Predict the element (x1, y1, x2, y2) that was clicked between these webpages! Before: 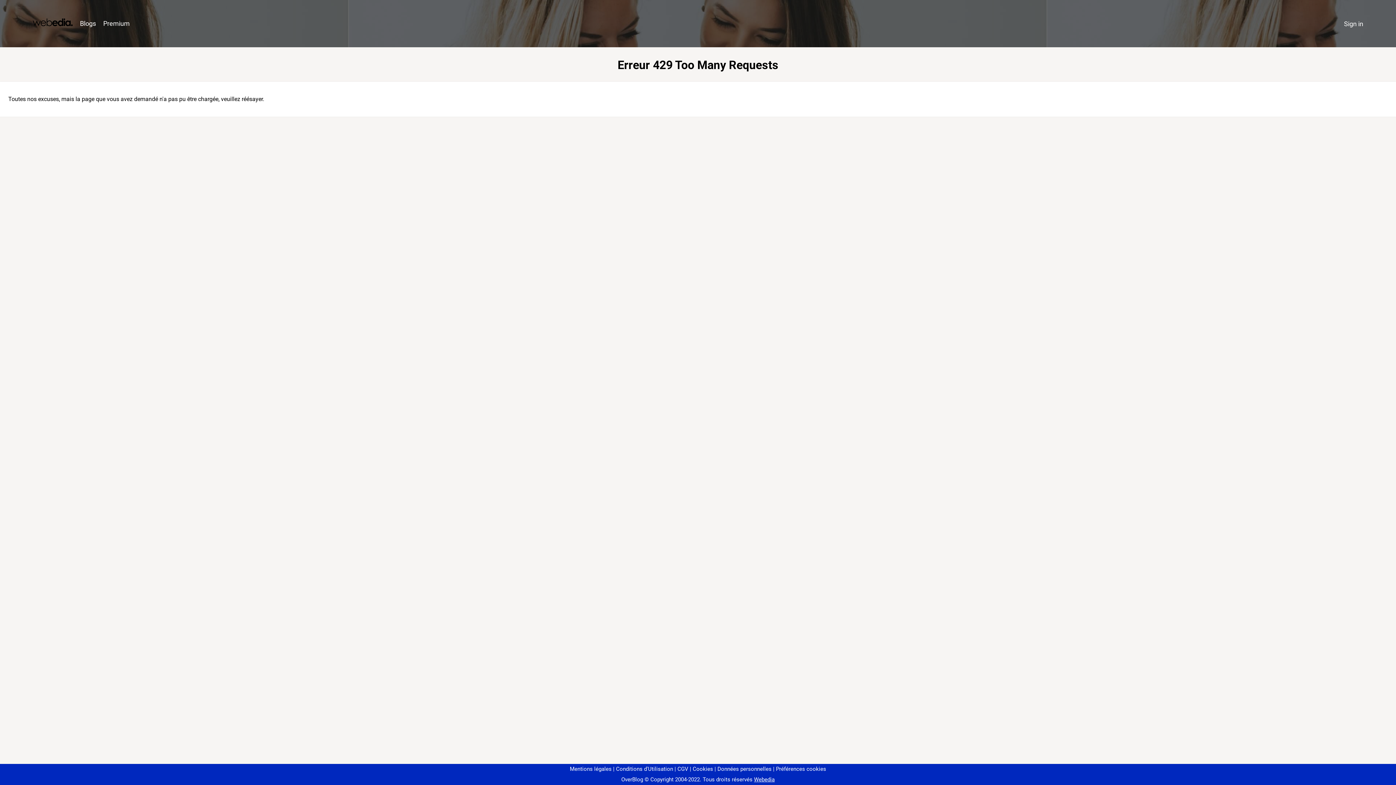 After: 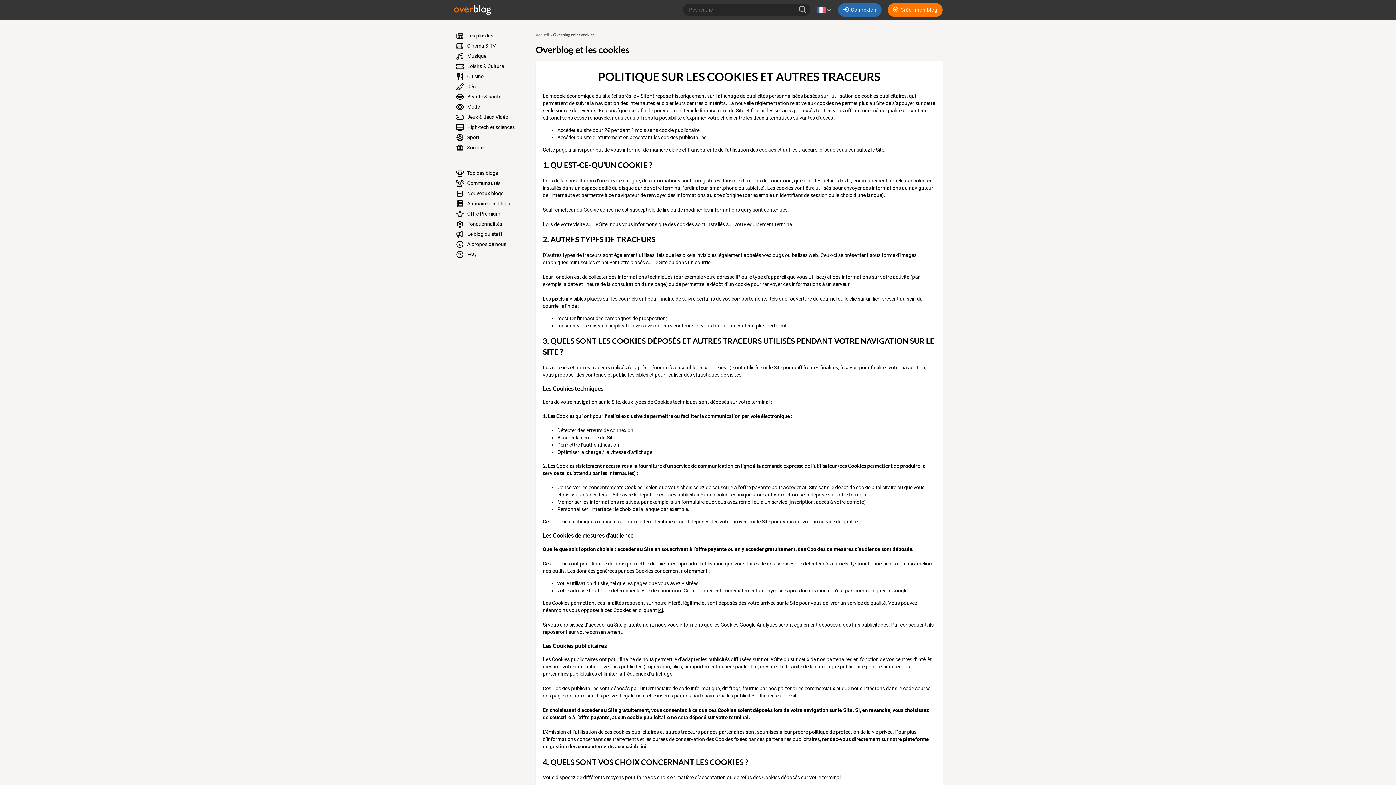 Action: label: Cookies bbox: (690, 766, 713, 772)